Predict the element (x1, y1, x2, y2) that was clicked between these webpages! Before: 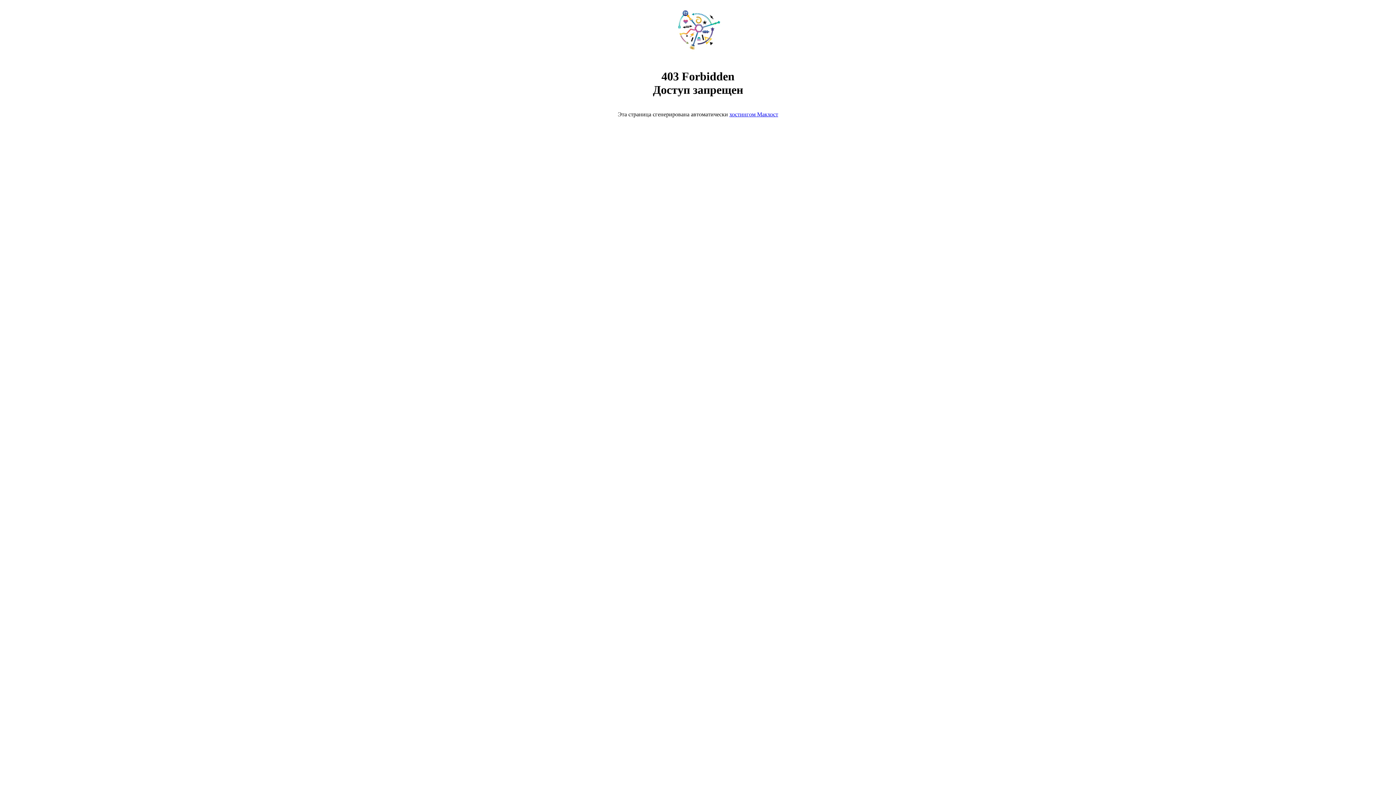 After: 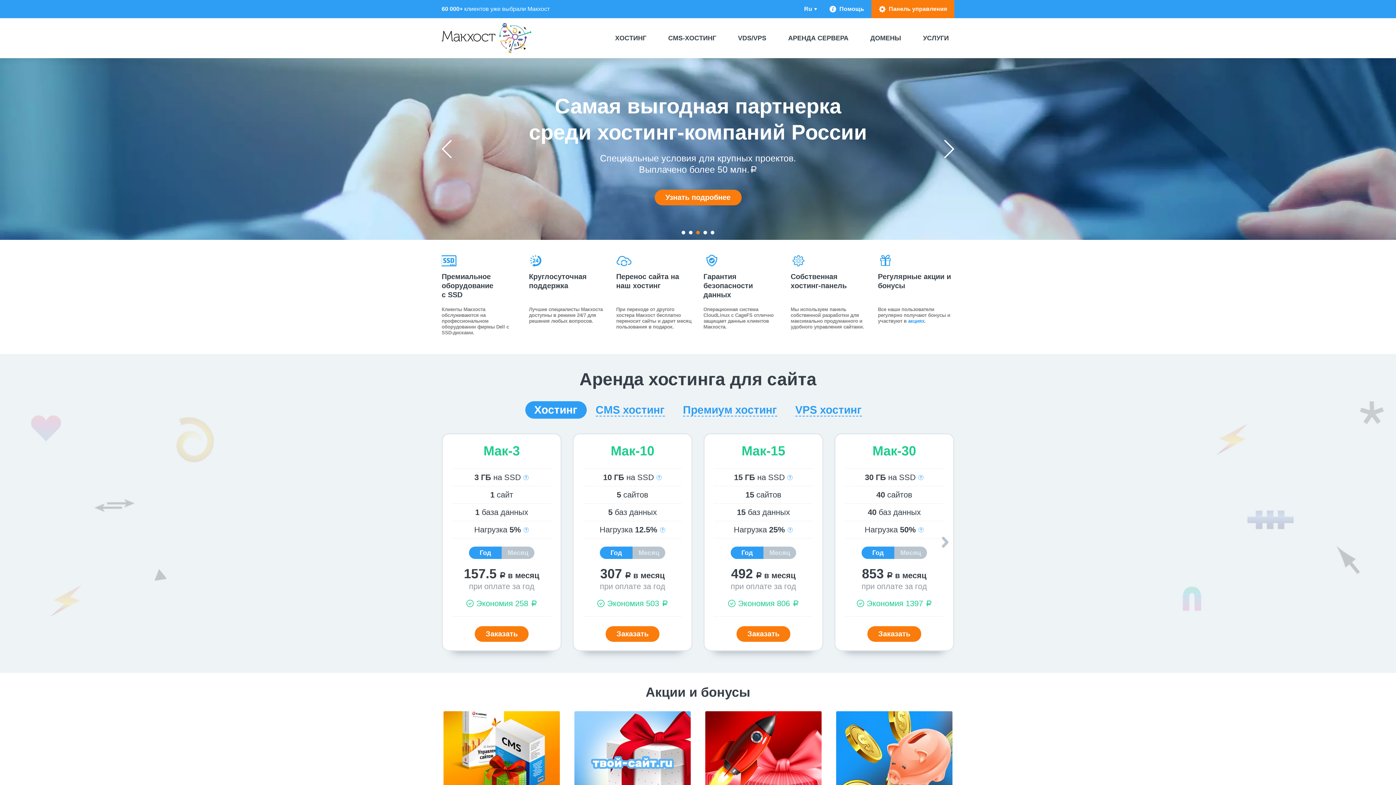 Action: label: хостингом Макхост bbox: (729, 111, 778, 117)